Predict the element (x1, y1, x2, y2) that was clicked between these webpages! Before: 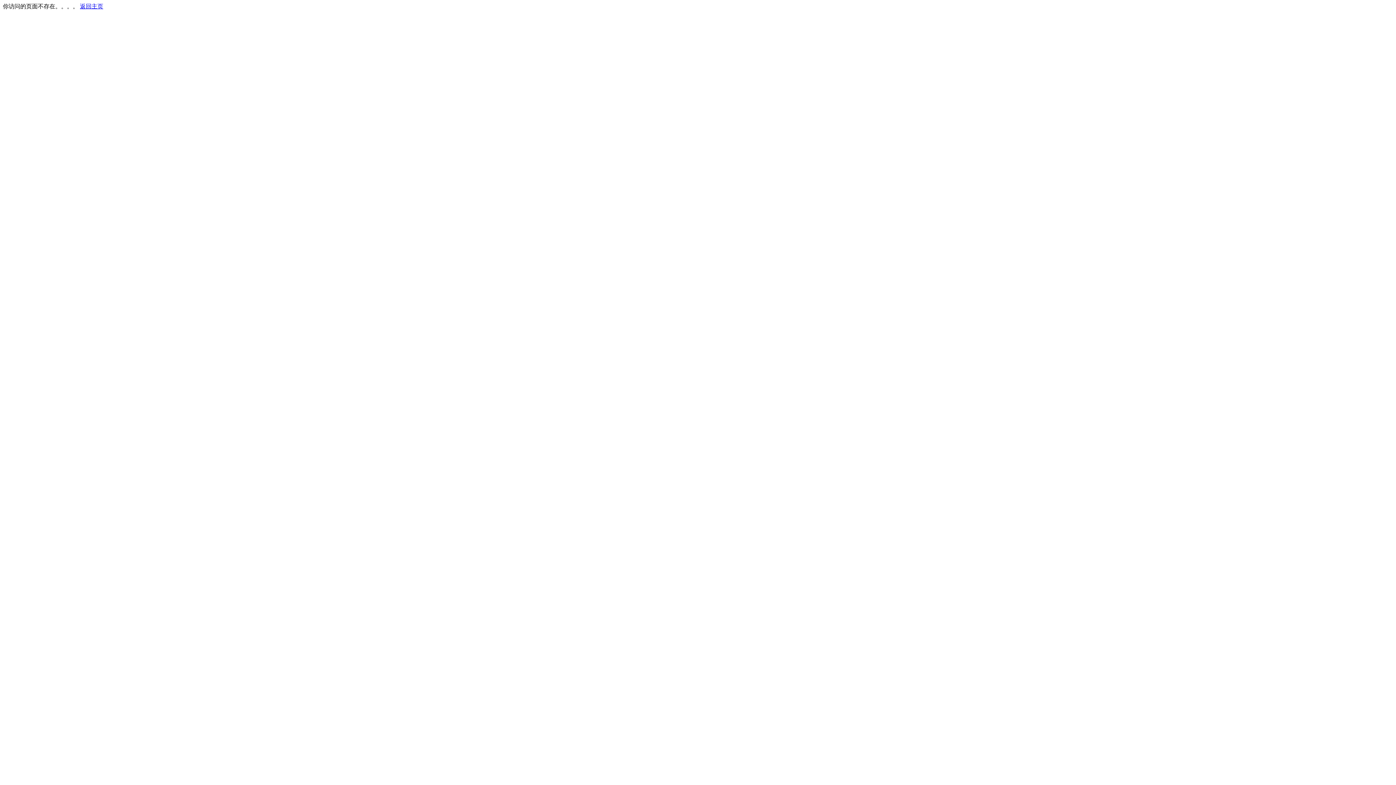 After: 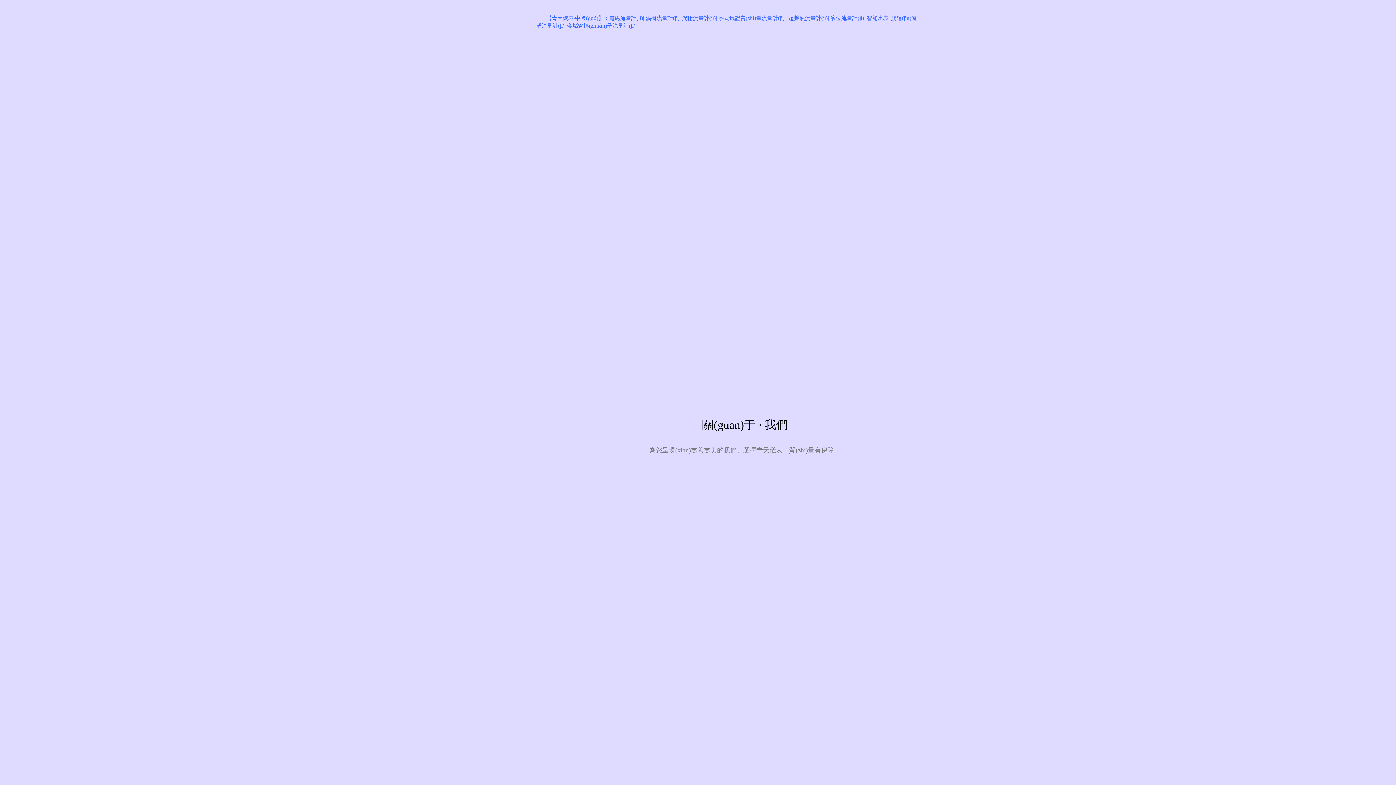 Action: label: 返回主页 bbox: (80, 3, 103, 9)